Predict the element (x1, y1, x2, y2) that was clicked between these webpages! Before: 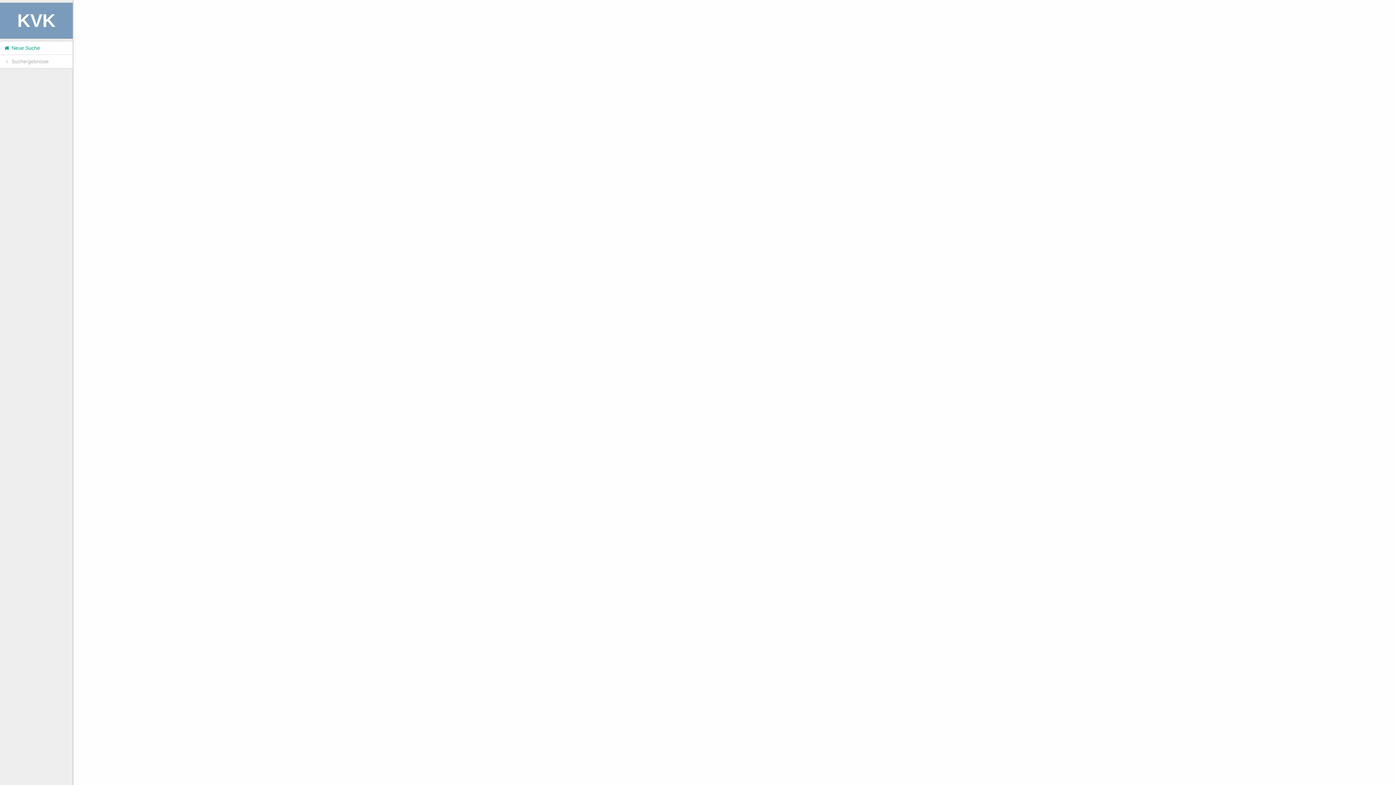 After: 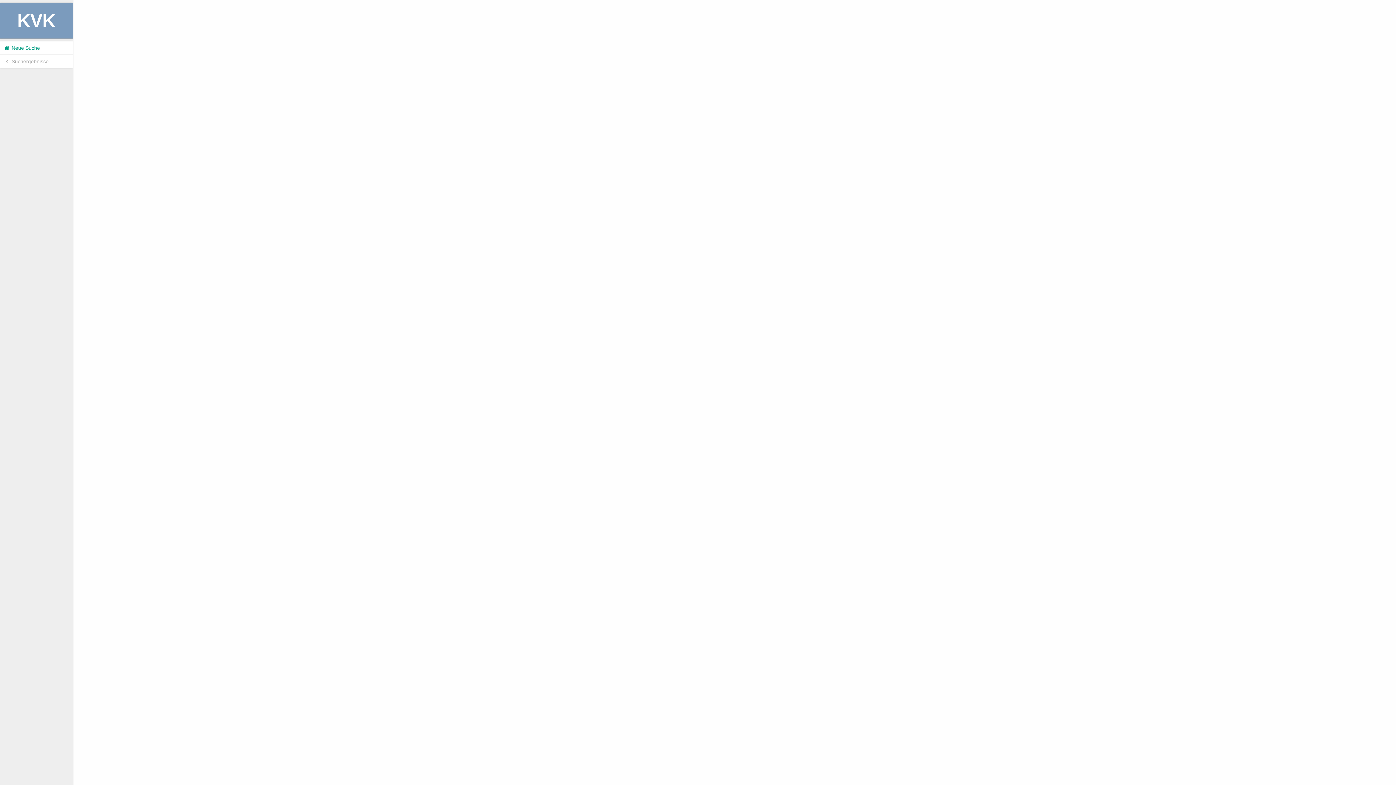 Action: label:  Suchergebnisse bbox: (0, 54, 72, 68)